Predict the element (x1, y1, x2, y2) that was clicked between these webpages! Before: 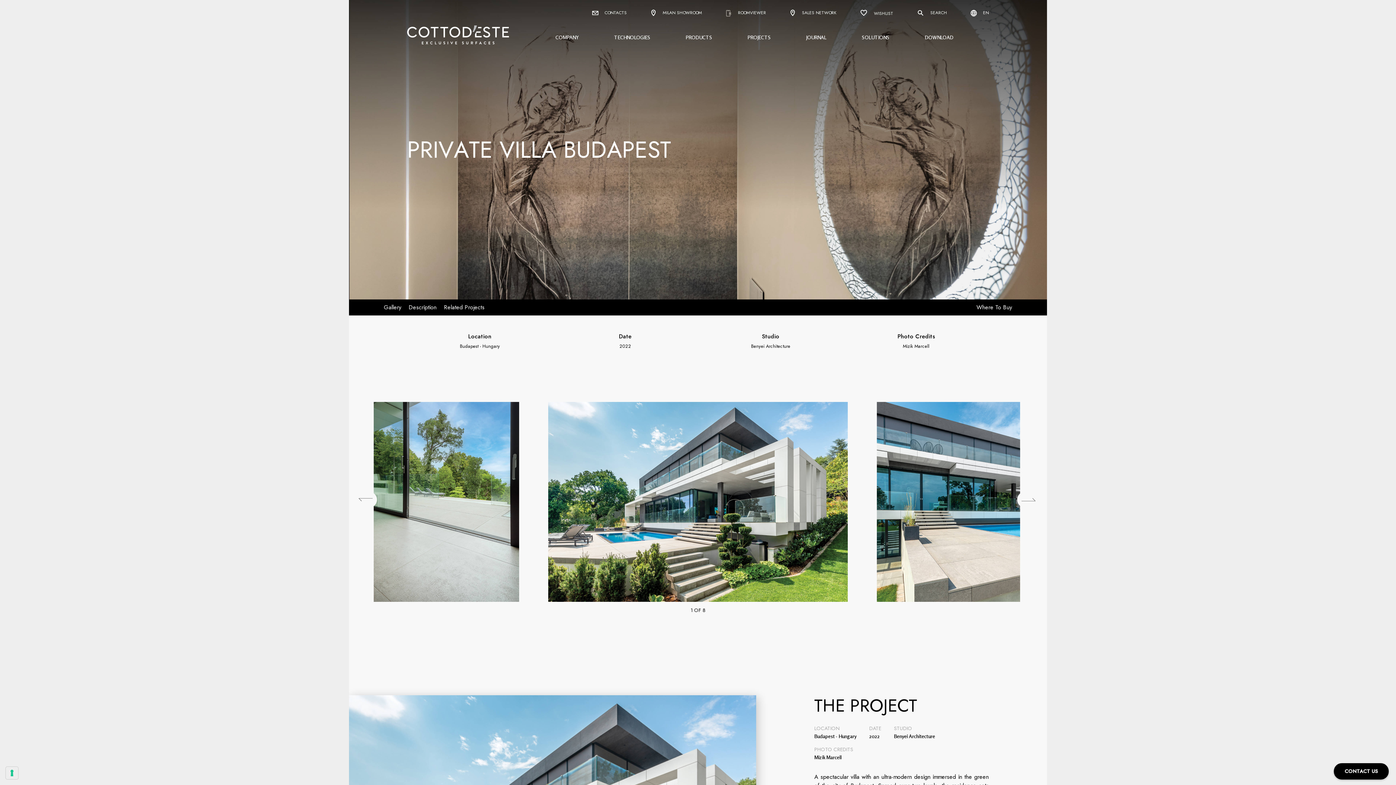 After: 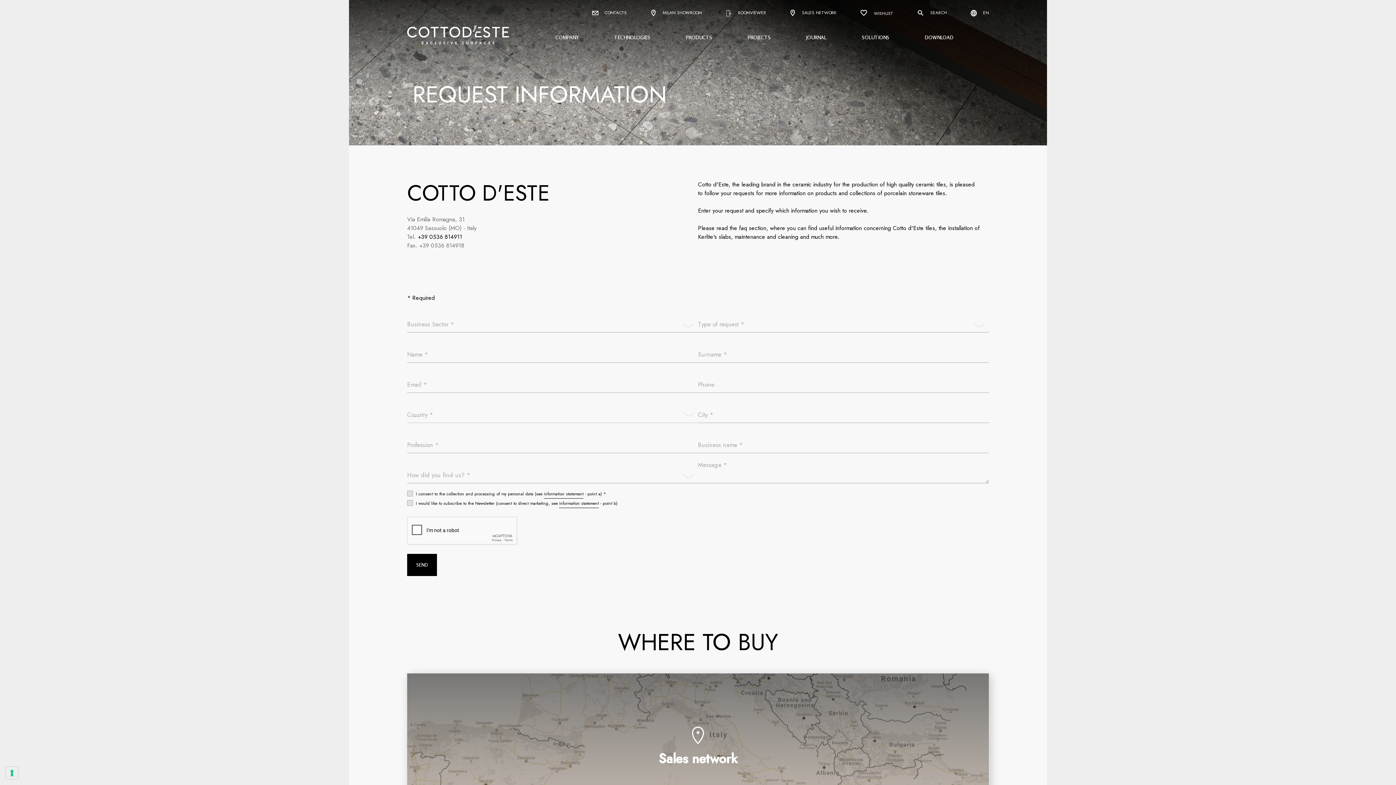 Action: label:  CONTACTS bbox: (592, 7, 626, 18)